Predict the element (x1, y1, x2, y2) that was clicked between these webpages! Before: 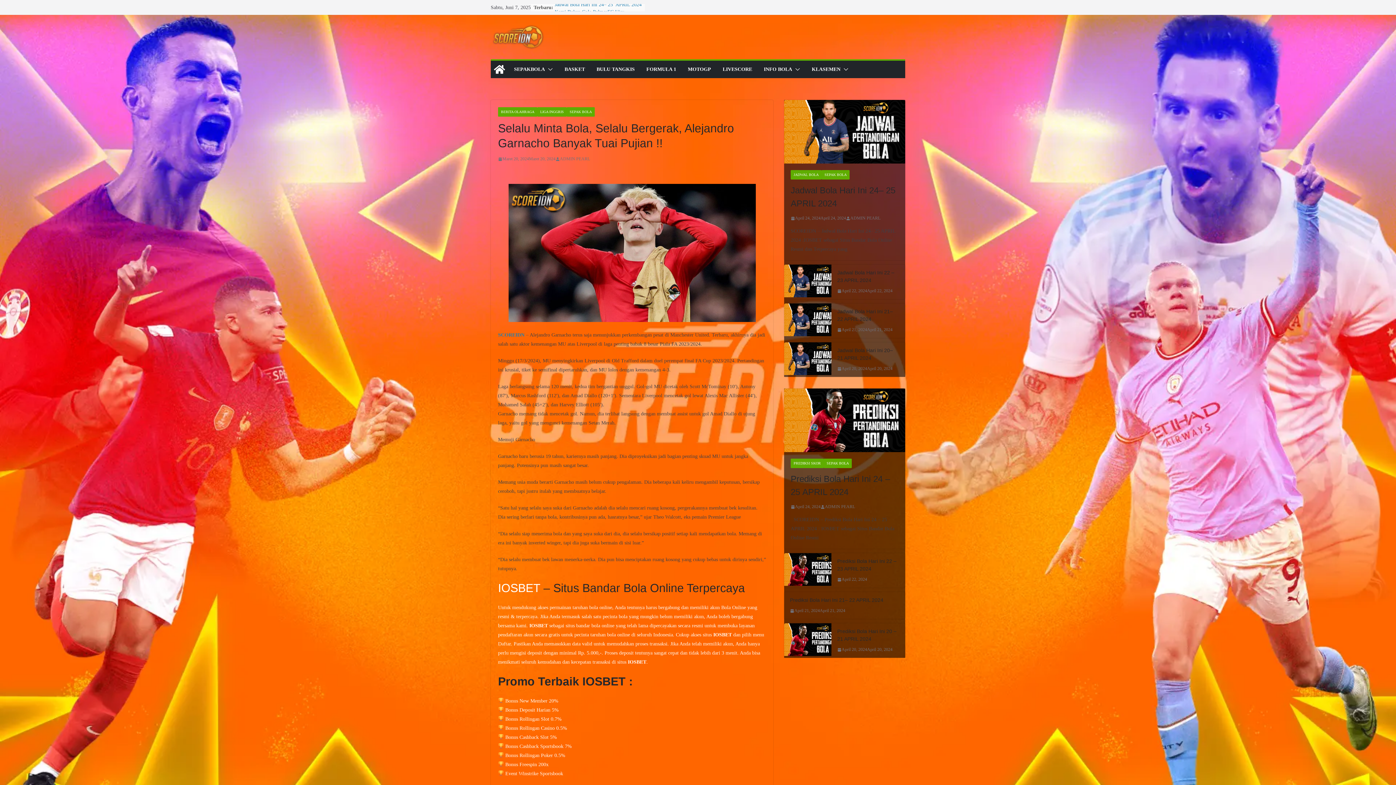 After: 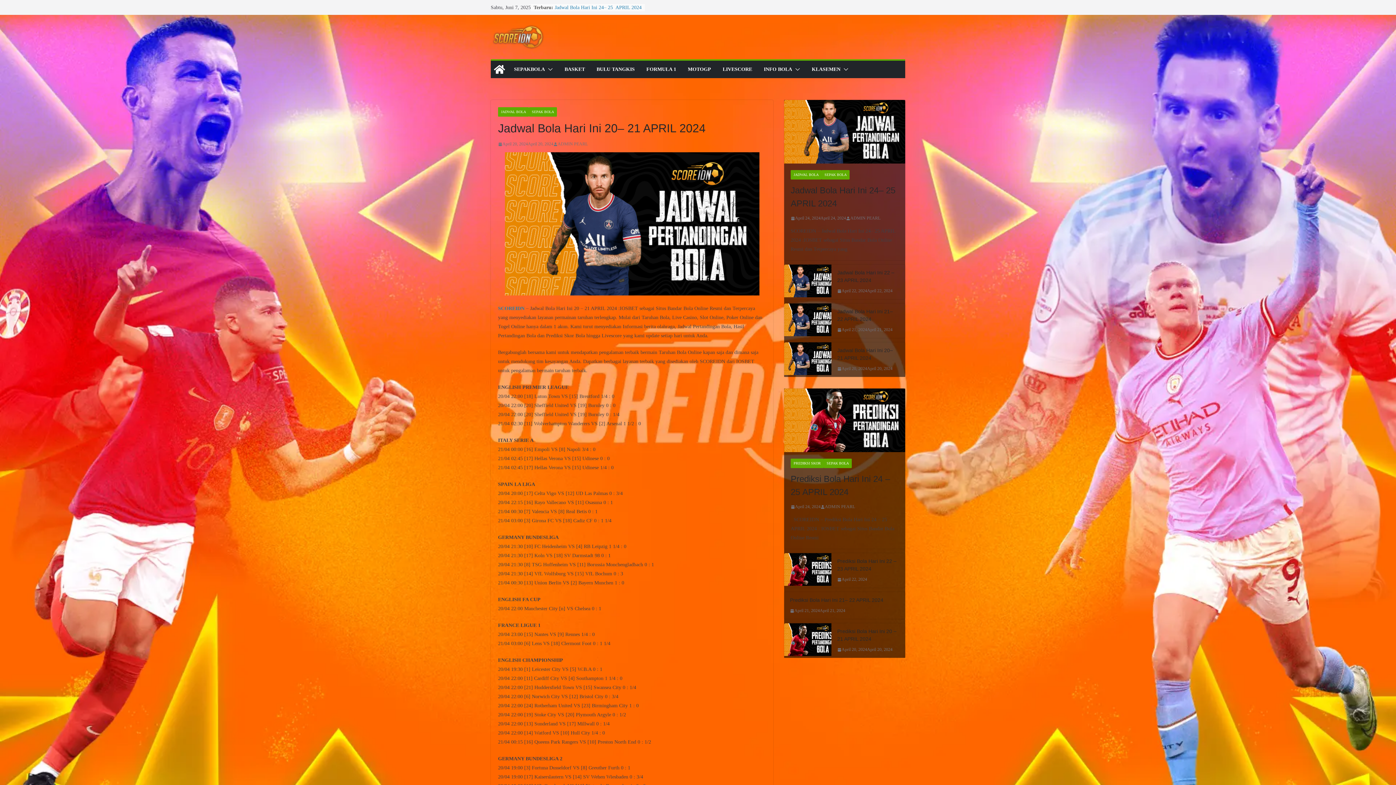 Action: bbox: (784, 342, 831, 377)